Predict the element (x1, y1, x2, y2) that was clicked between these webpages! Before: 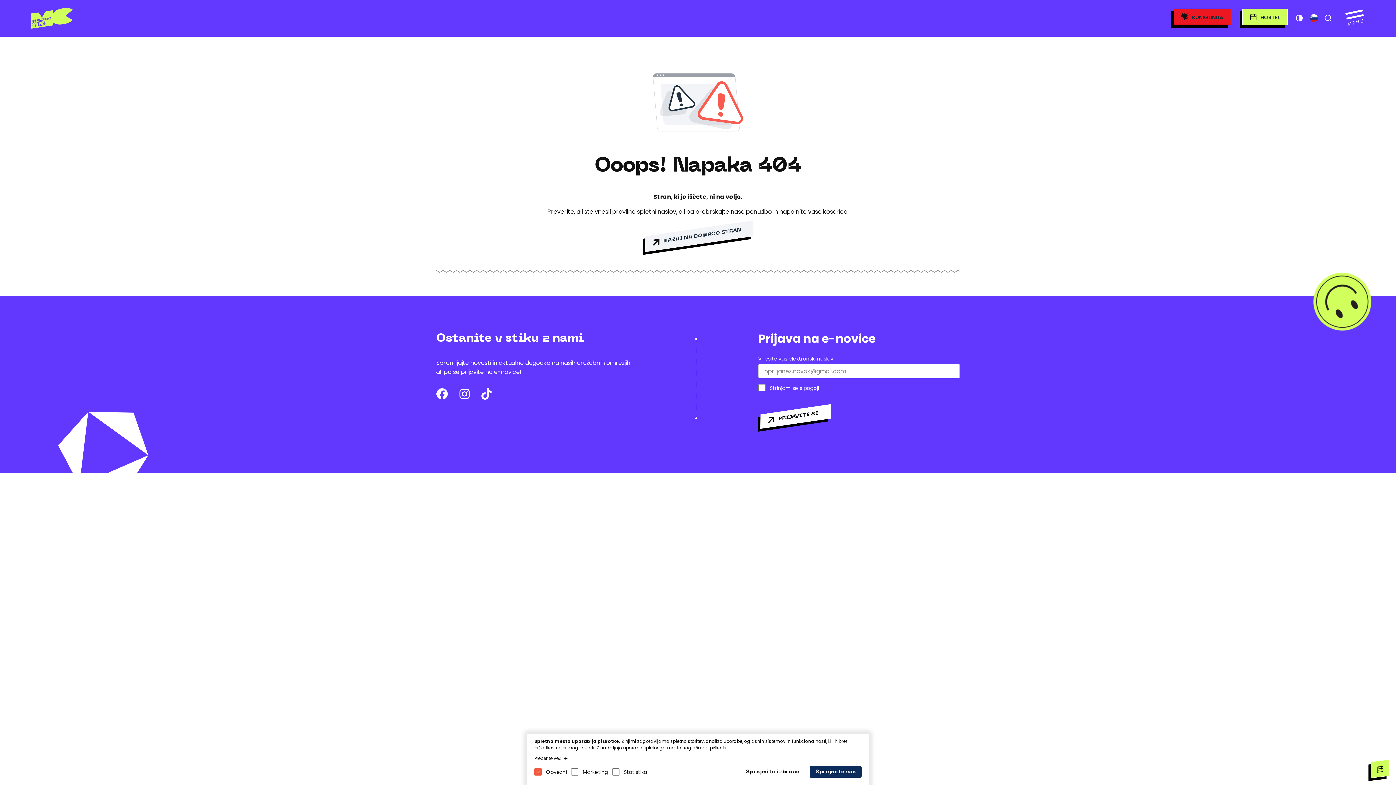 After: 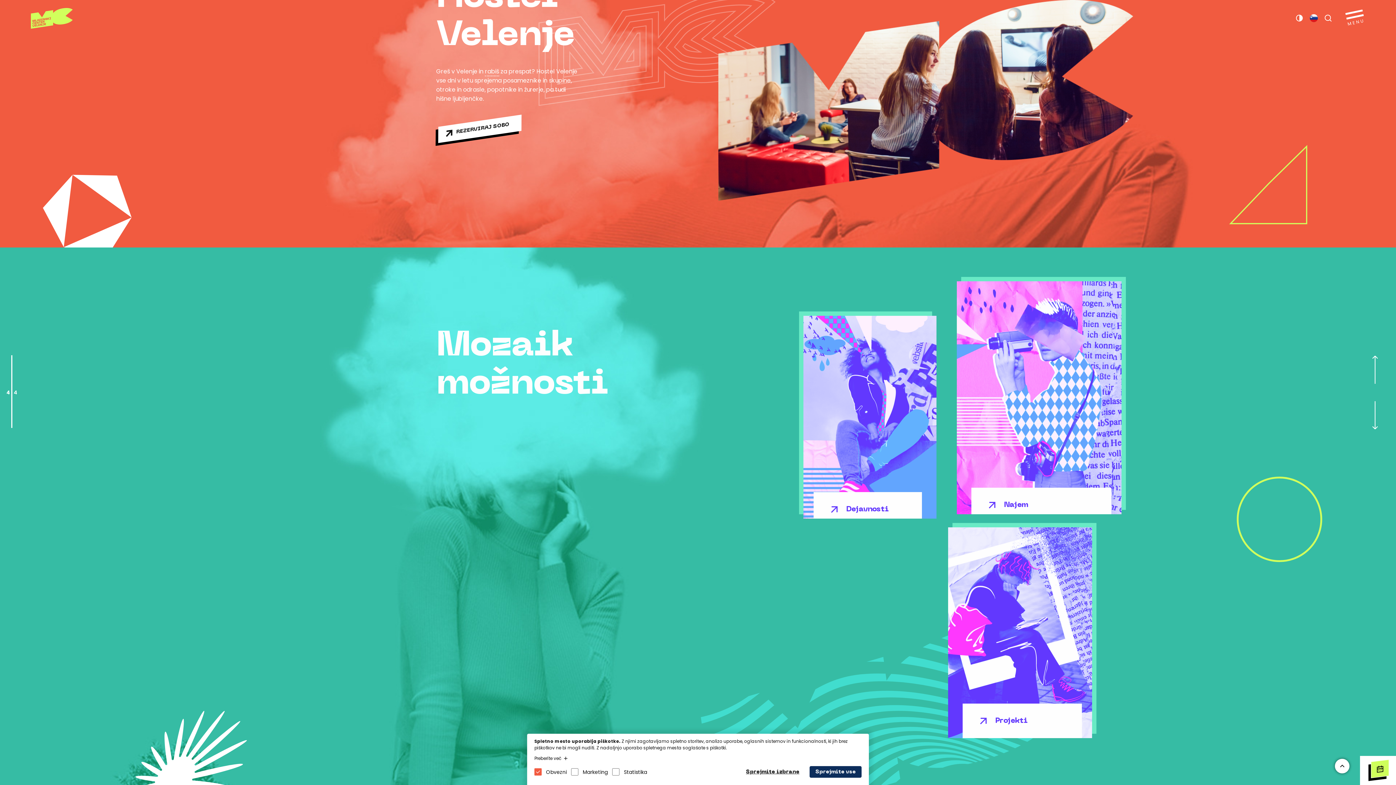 Action: bbox: (30, 22, 84, 31)